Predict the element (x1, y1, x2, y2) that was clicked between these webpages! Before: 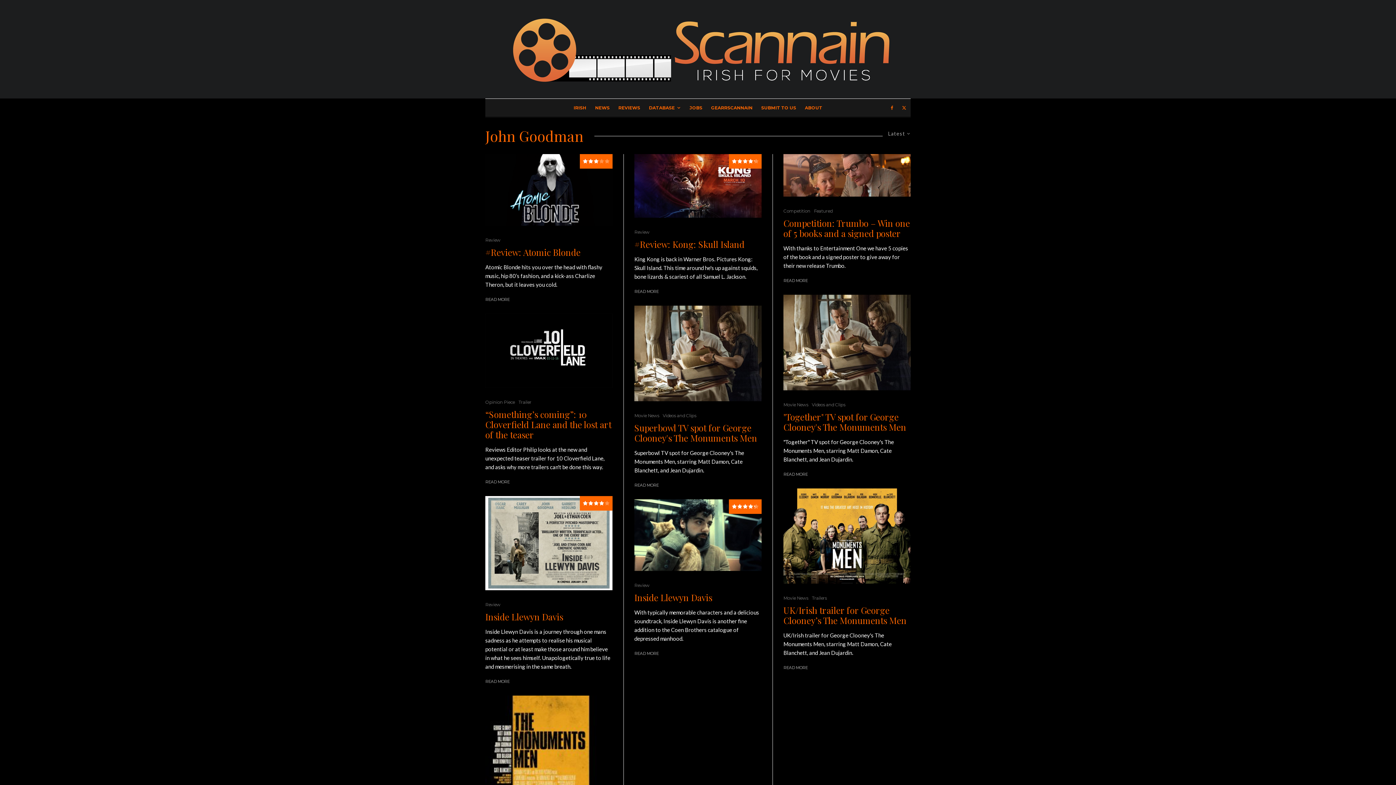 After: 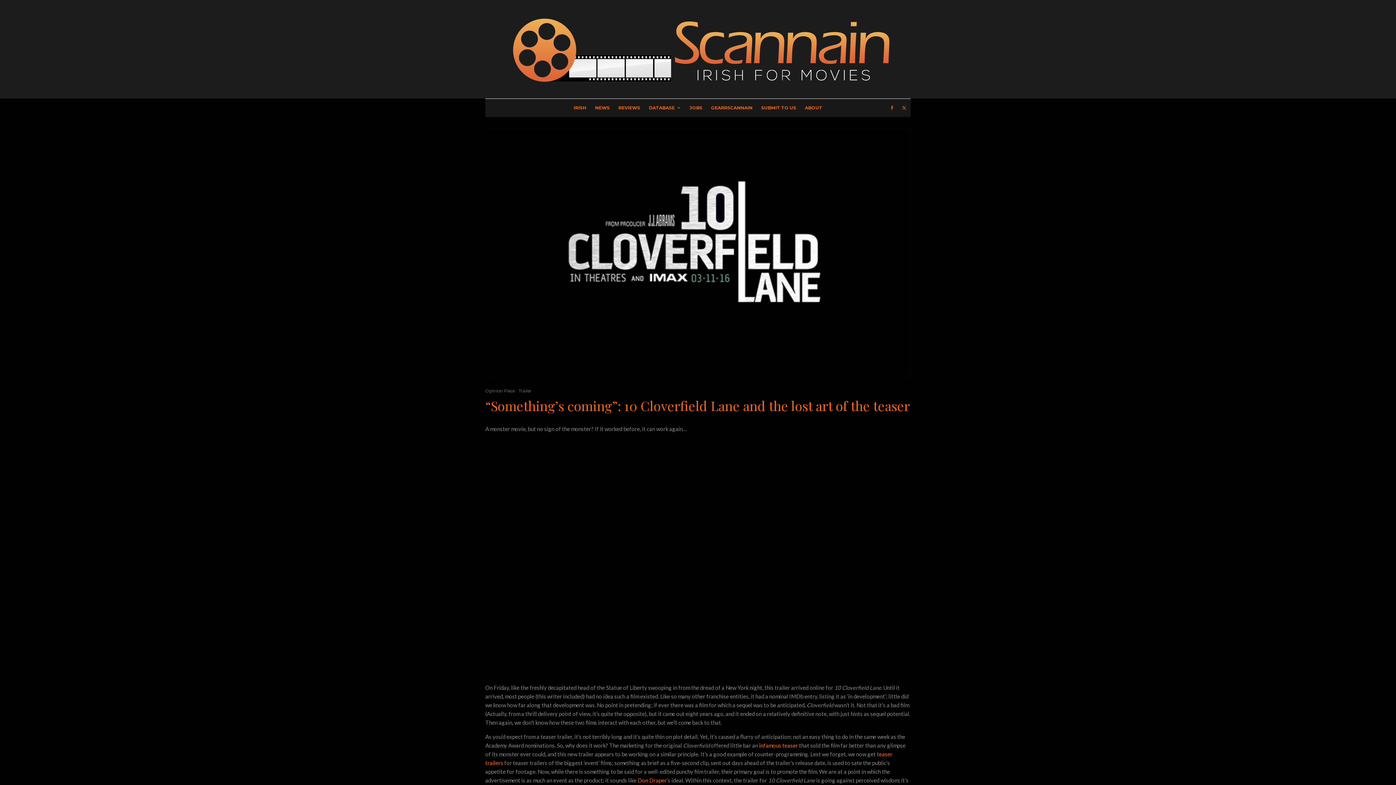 Action: bbox: (485, 313, 612, 387)